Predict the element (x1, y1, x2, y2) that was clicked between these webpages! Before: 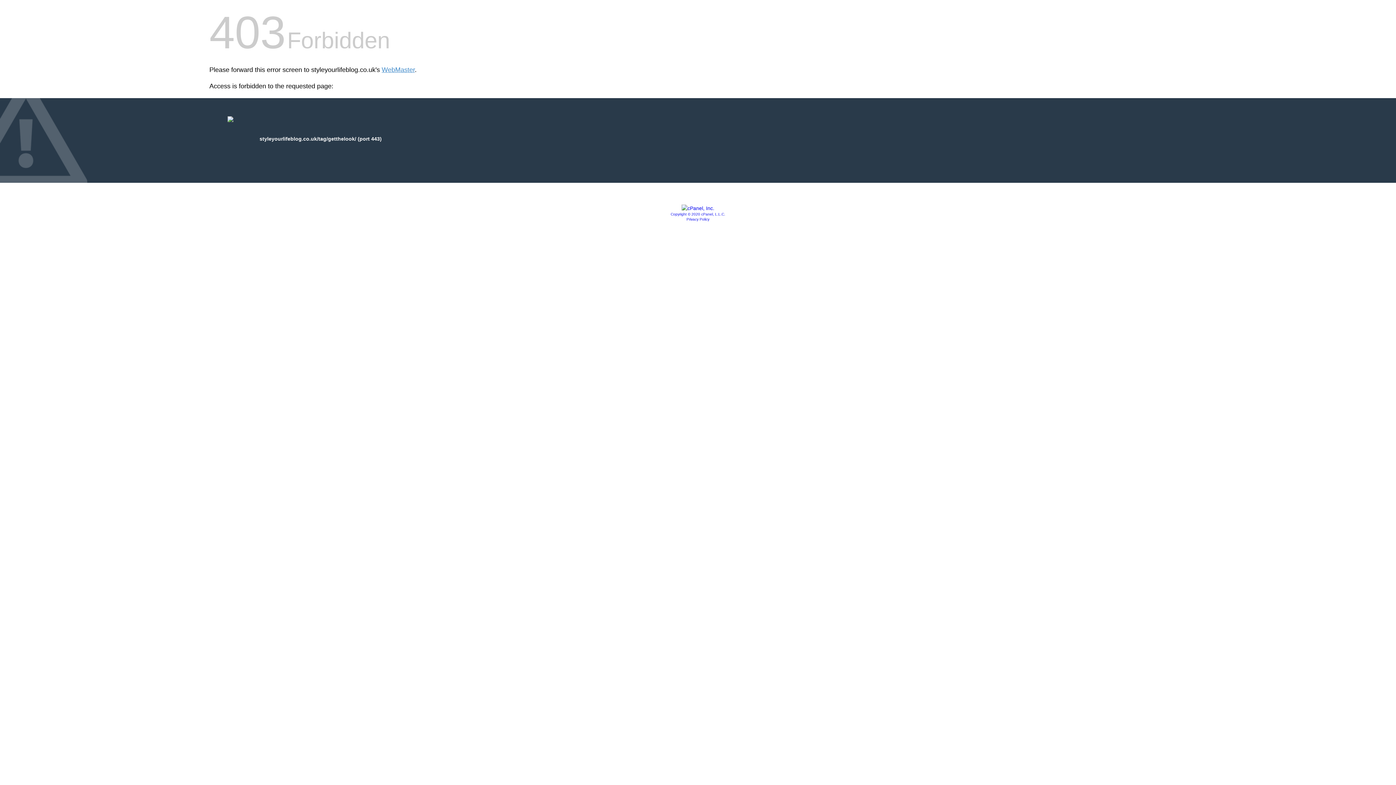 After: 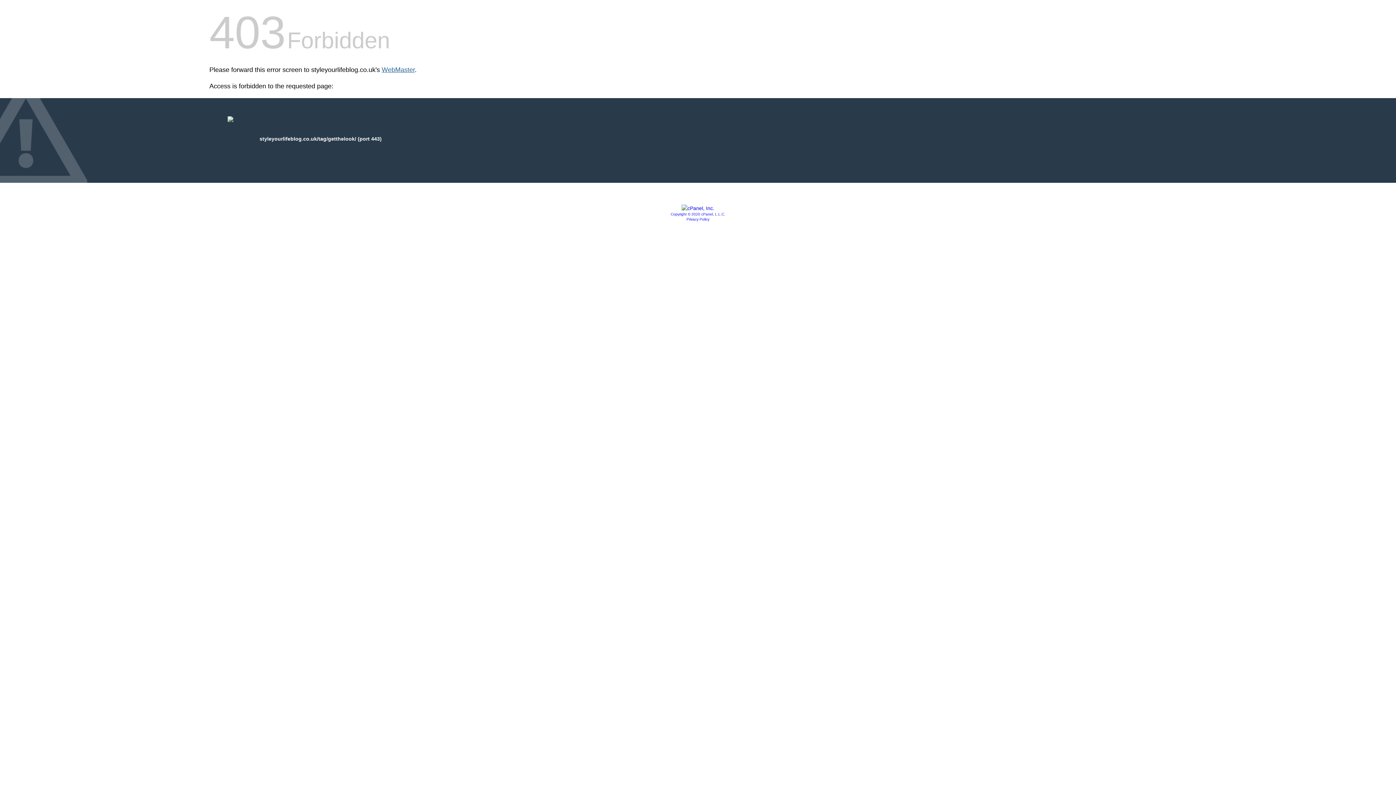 Action: bbox: (381, 66, 414, 73) label: WebMaster